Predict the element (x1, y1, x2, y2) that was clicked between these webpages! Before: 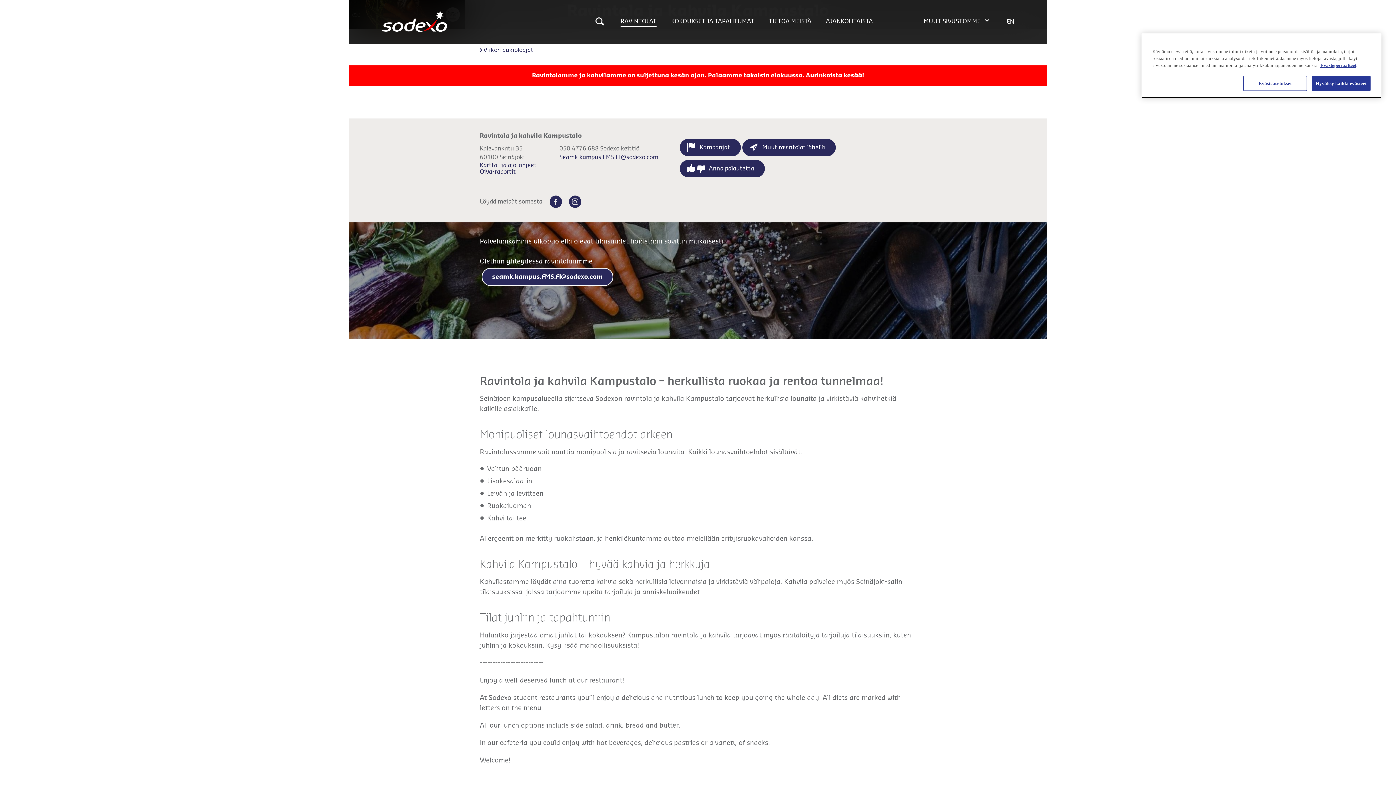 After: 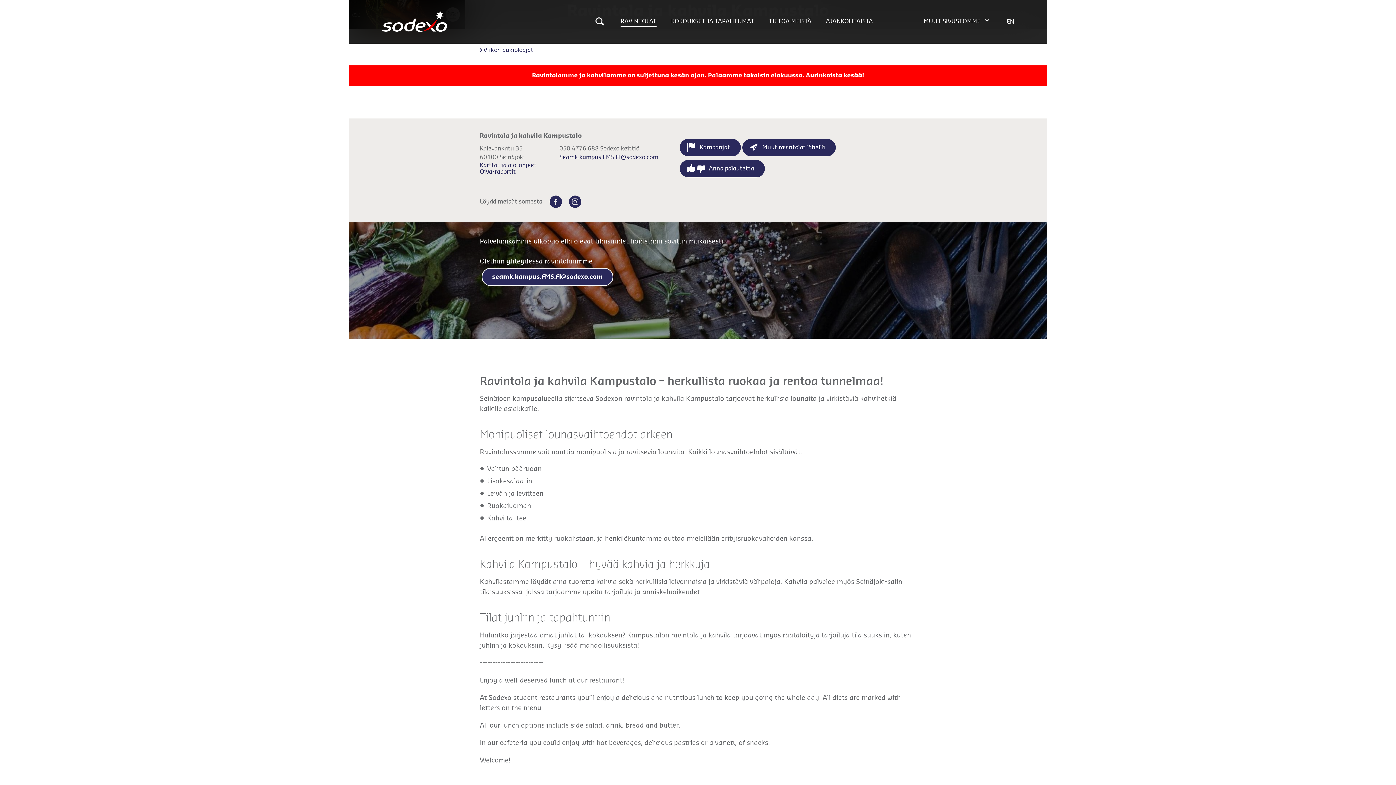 Action: label: Hyväksy kaikki evästeet bbox: (1312, 76, 1370, 90)